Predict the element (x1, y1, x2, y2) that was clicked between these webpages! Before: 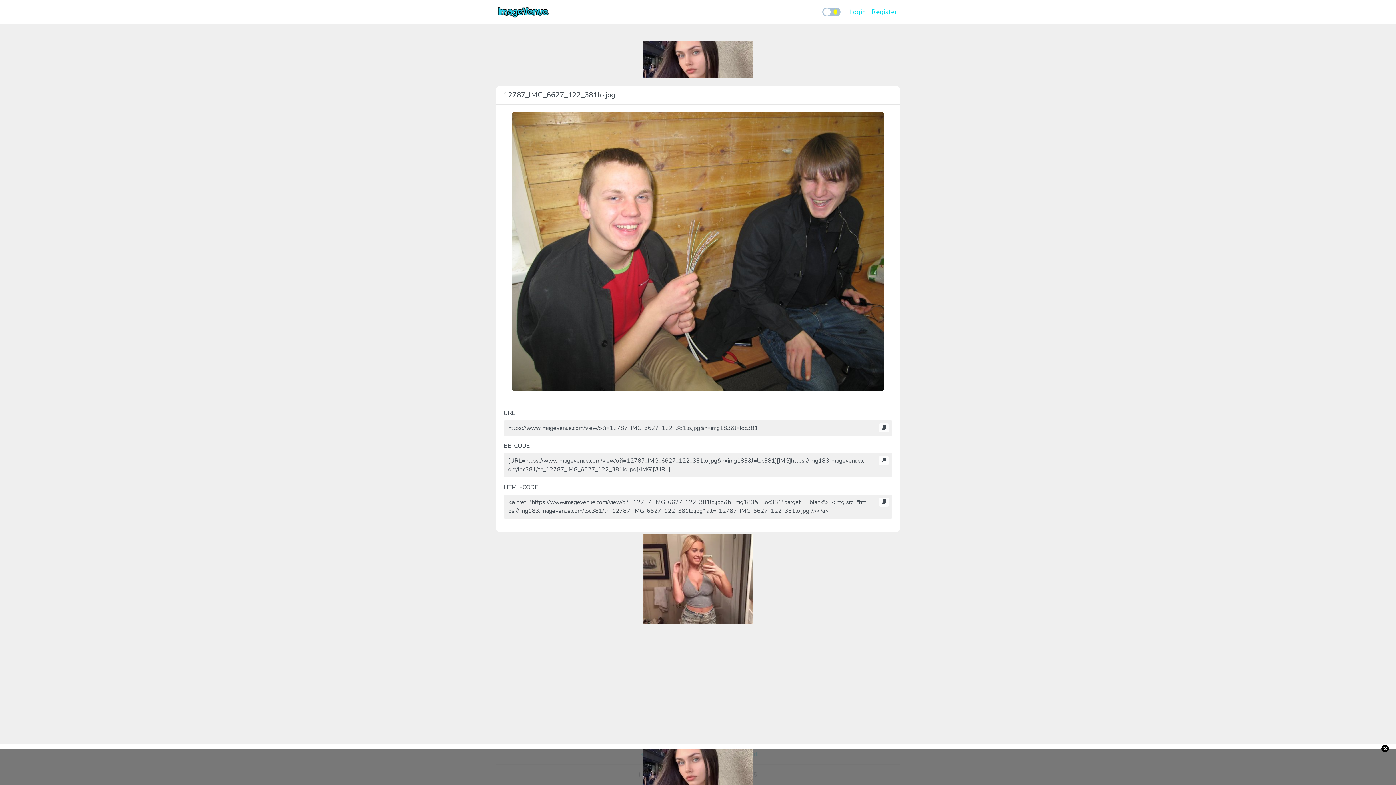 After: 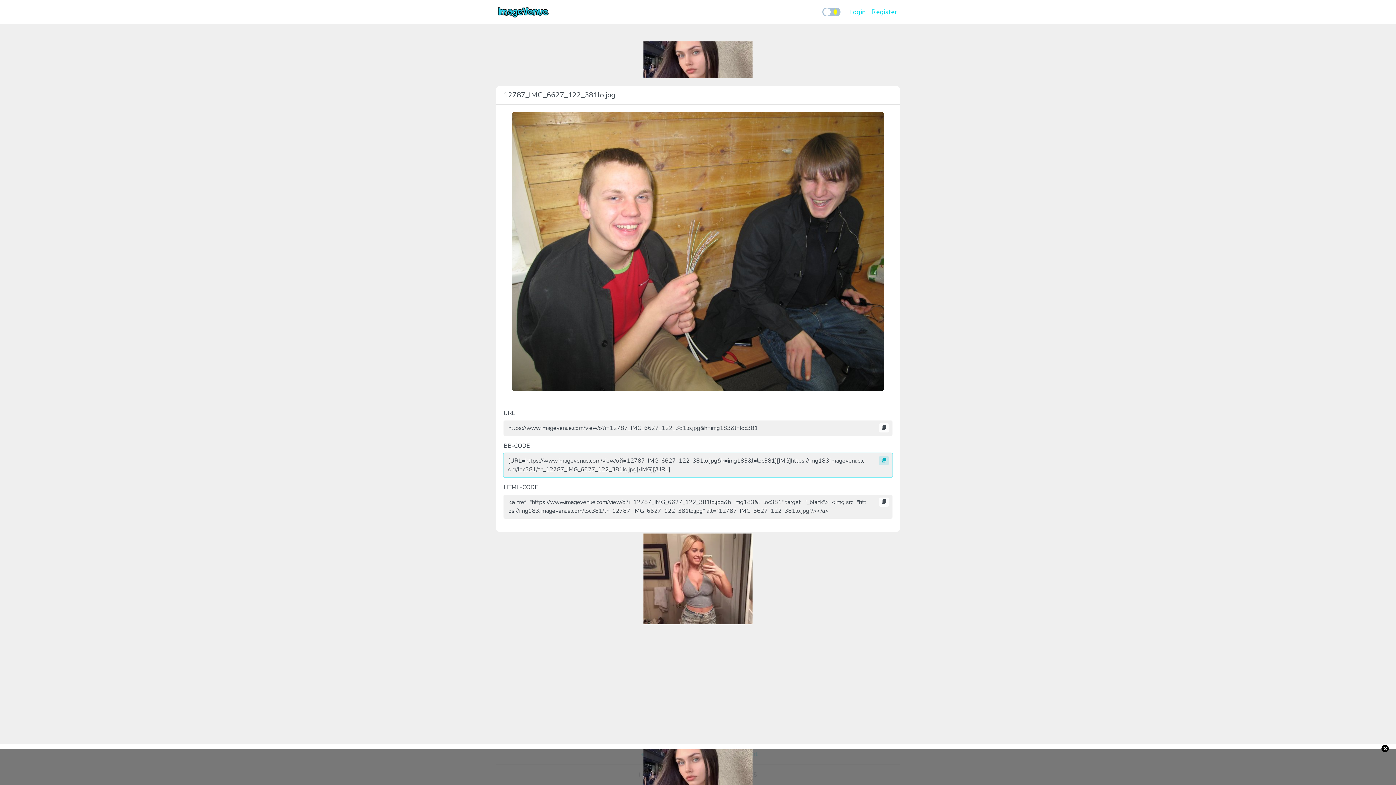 Action: bbox: (879, 456, 889, 465)